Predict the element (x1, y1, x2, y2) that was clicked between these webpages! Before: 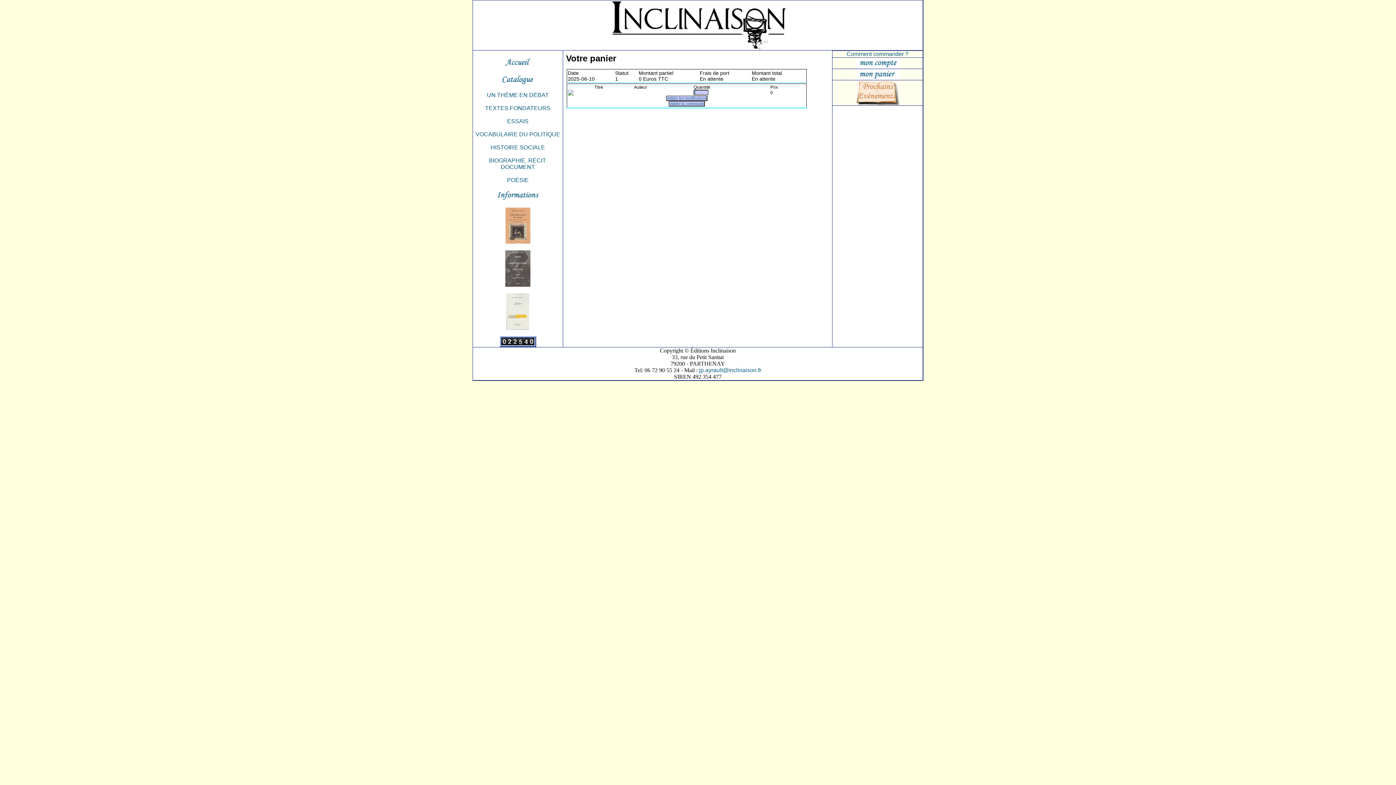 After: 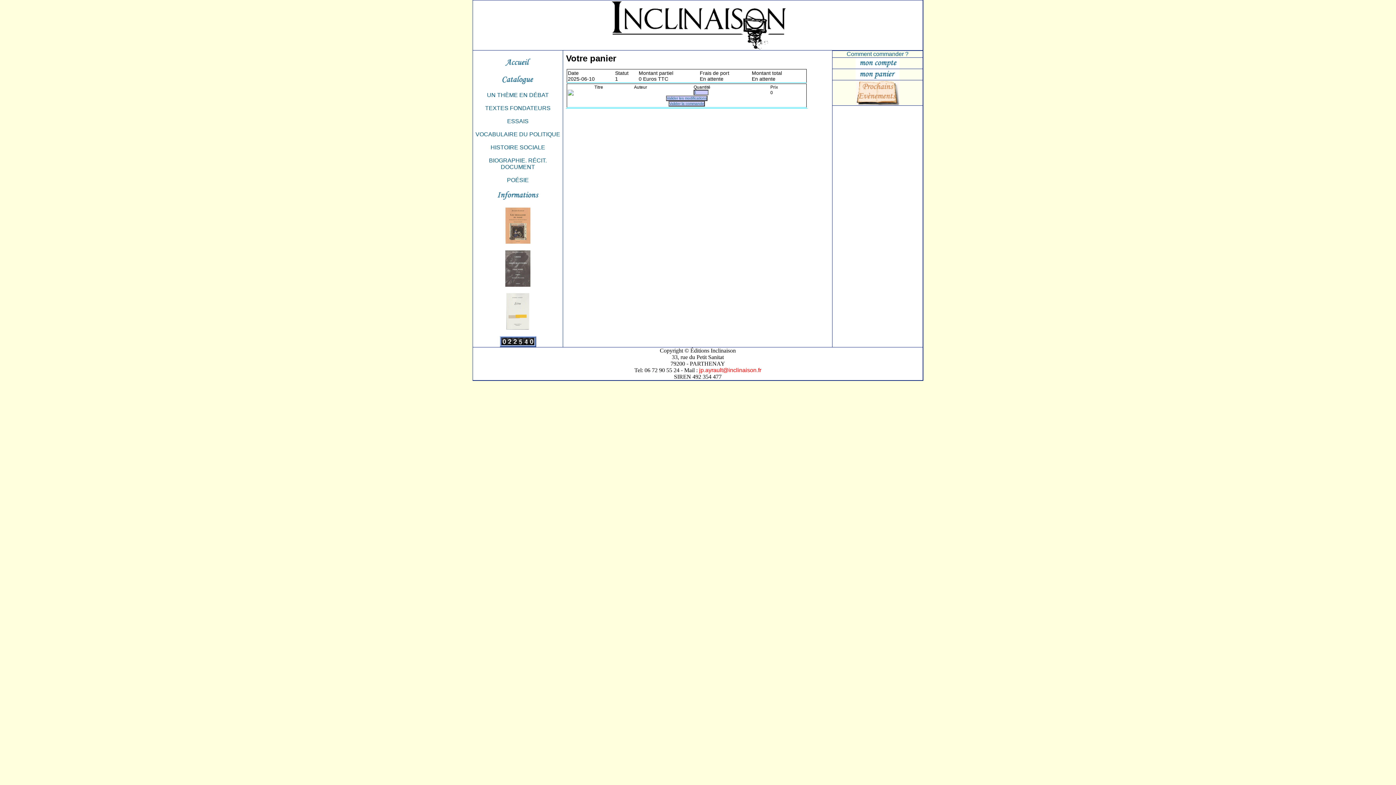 Action: bbox: (699, 367, 761, 373) label: jp.ayrault@inclinaison.fr